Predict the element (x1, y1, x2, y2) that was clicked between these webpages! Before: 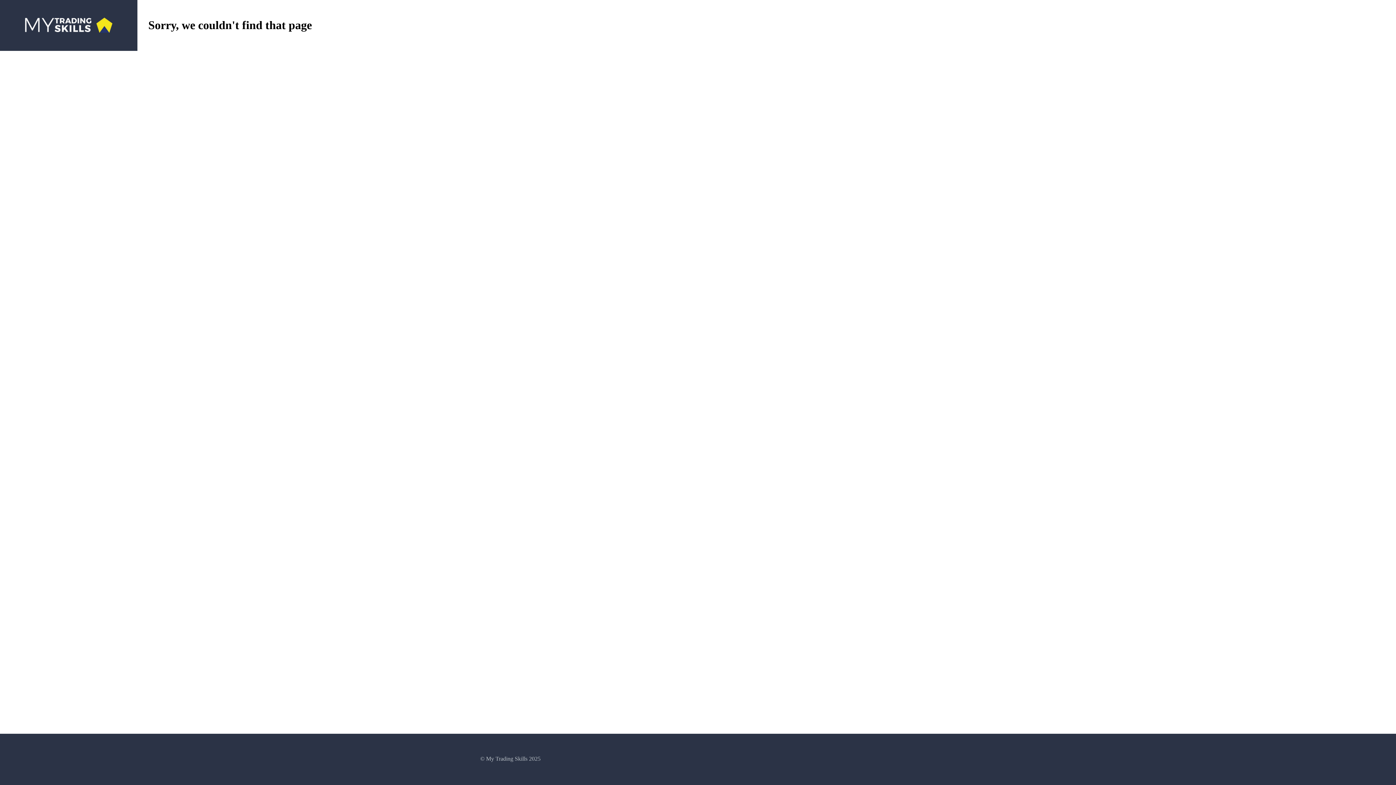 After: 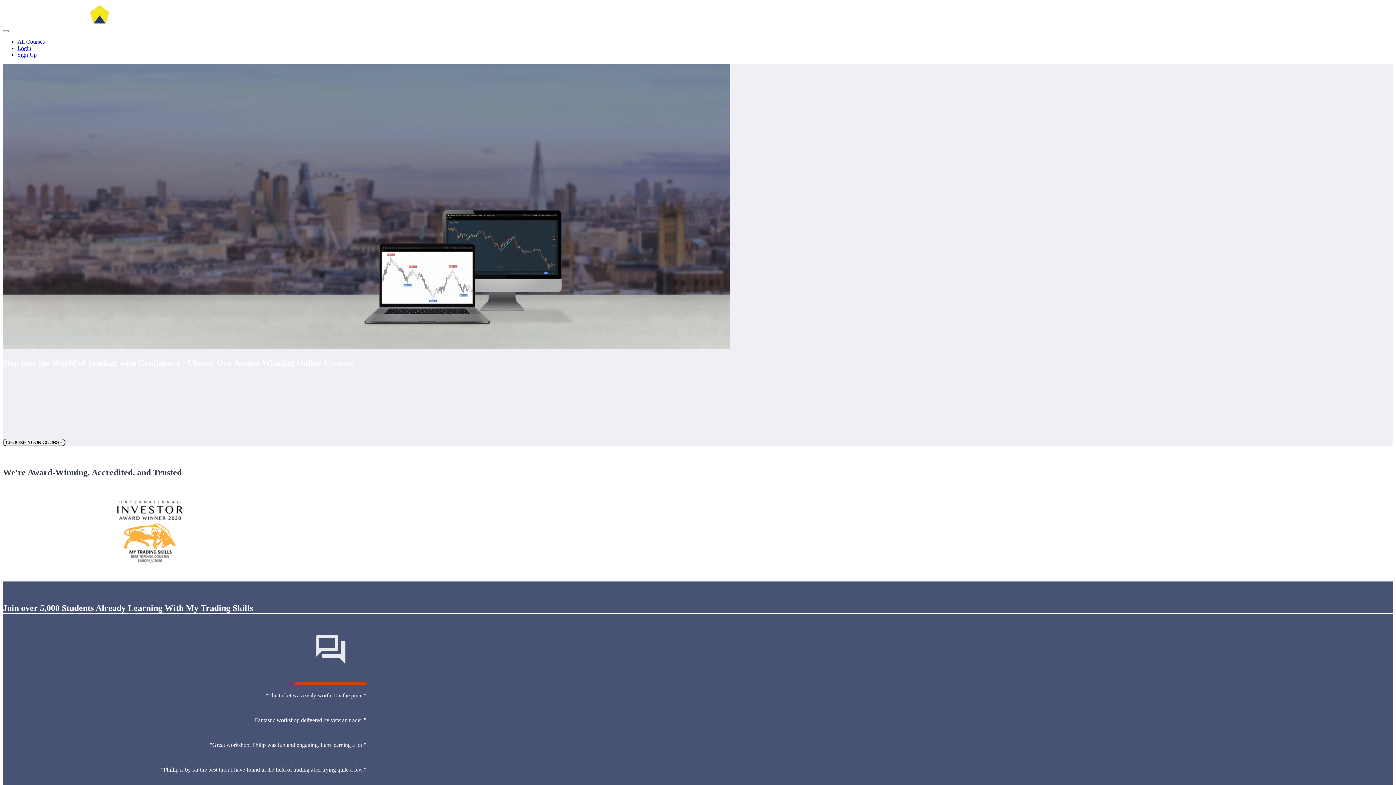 Action: bbox: (23, 15, 114, 35)